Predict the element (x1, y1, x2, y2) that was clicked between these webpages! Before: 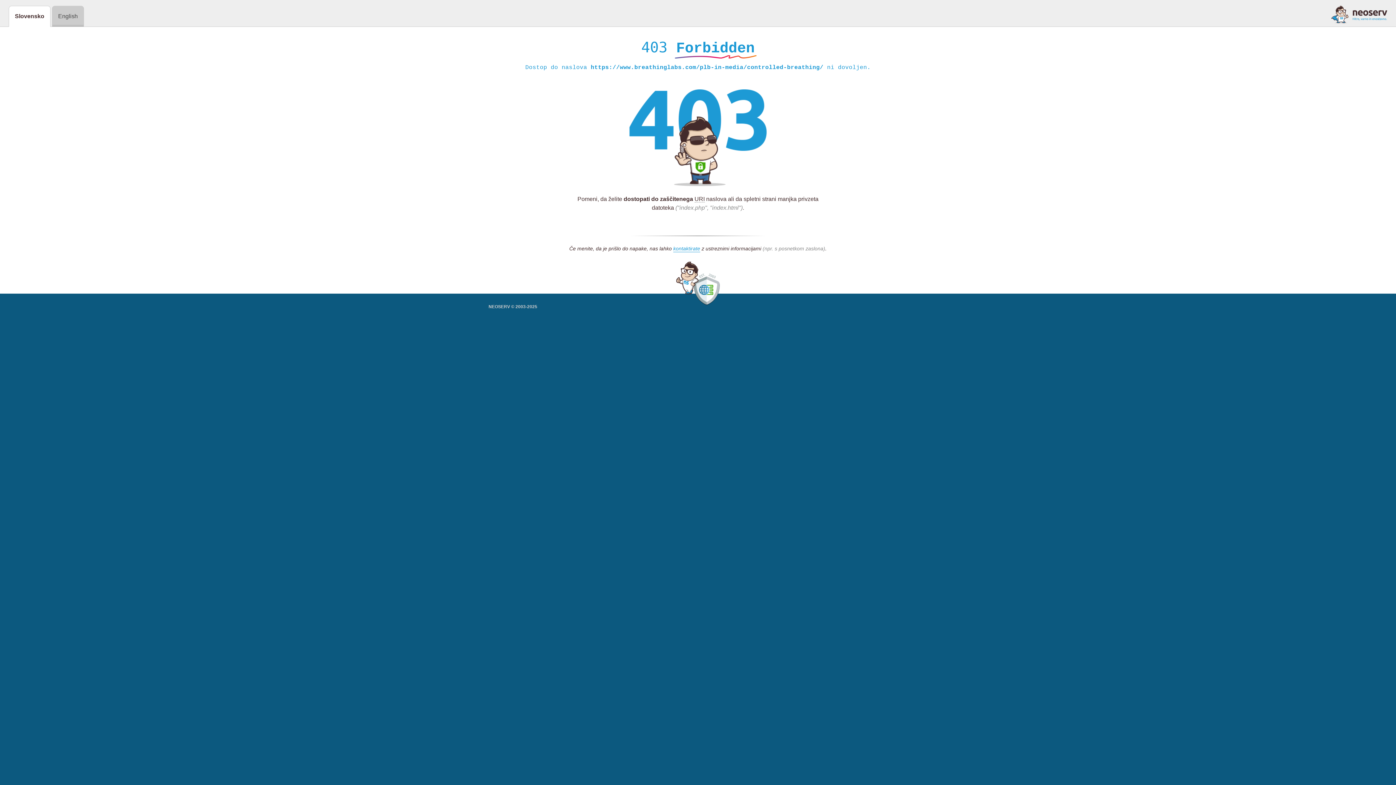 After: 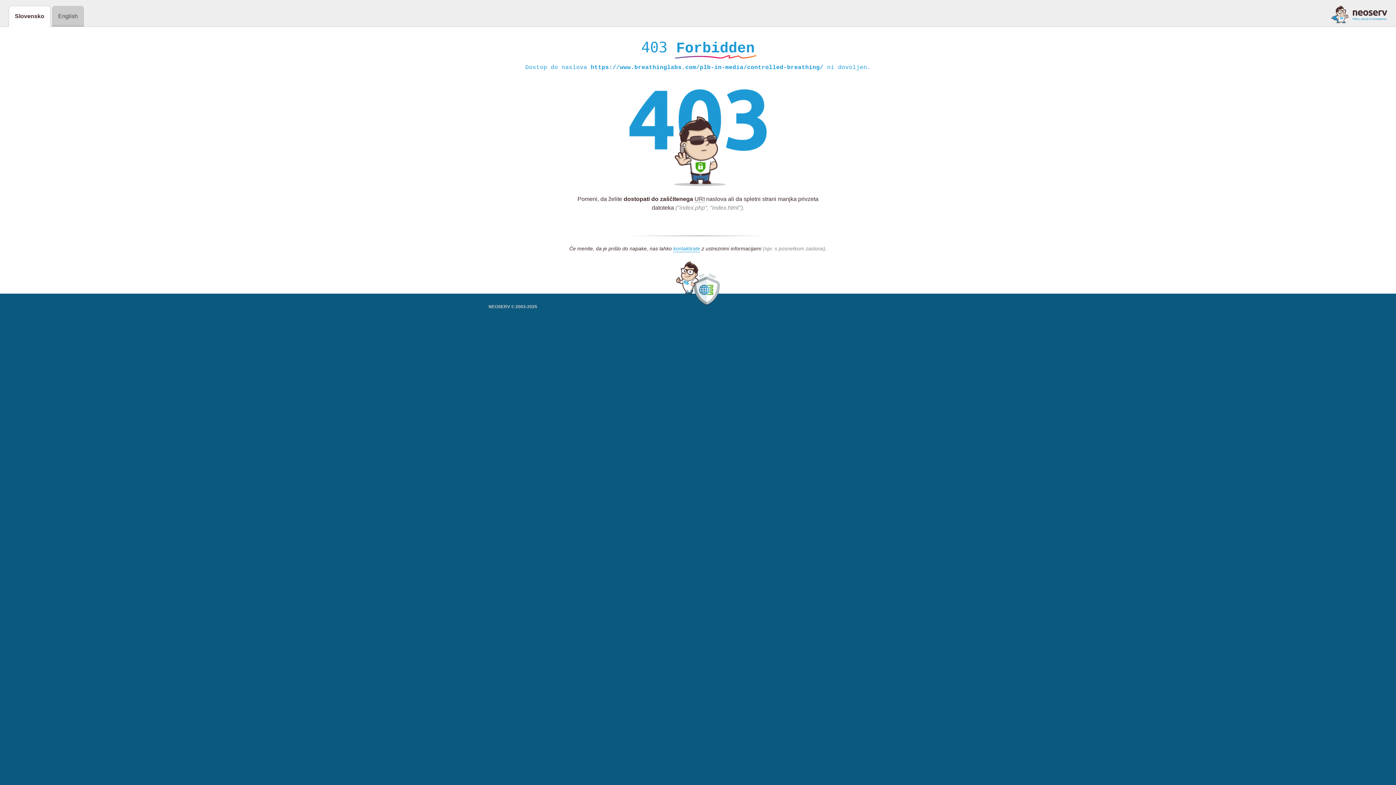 Action: bbox: (1331, 5, 1387, 23)